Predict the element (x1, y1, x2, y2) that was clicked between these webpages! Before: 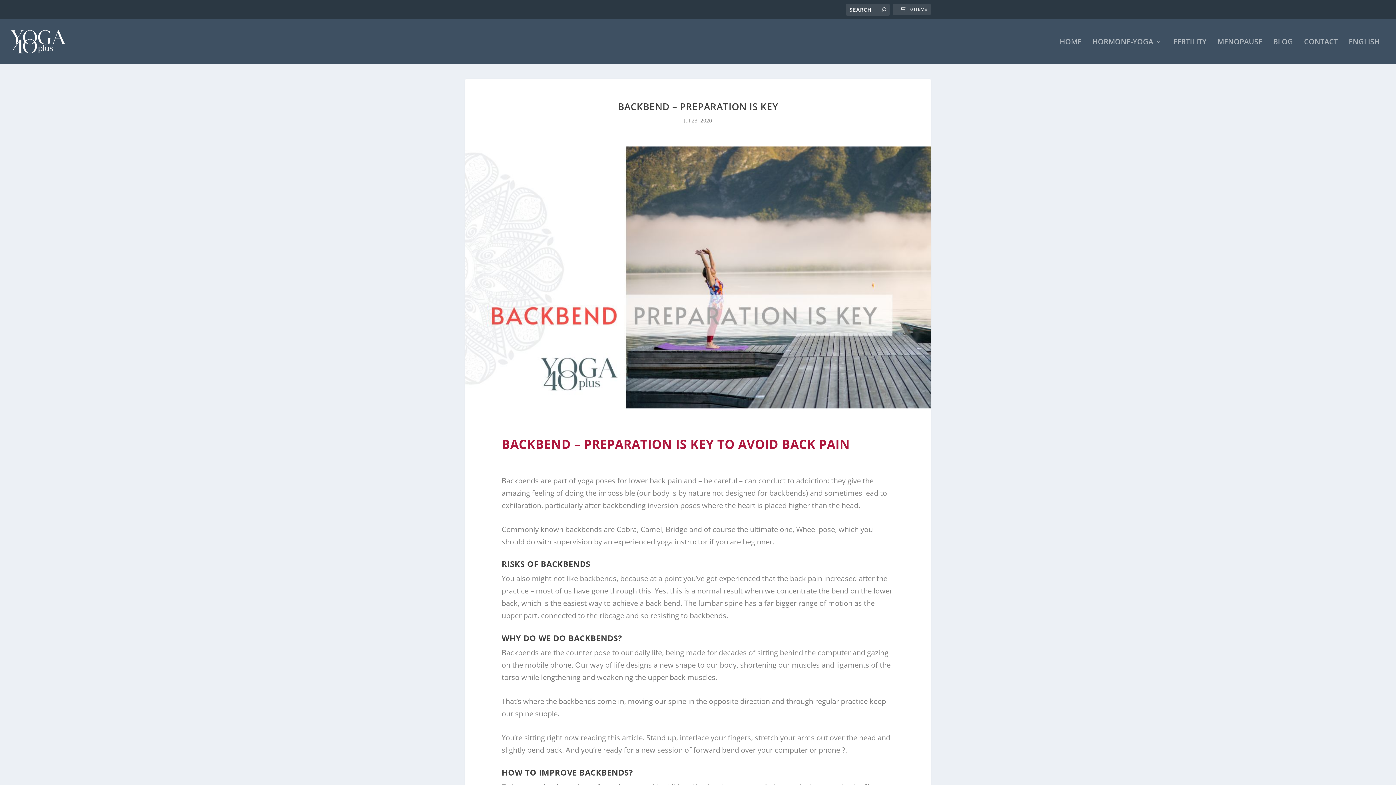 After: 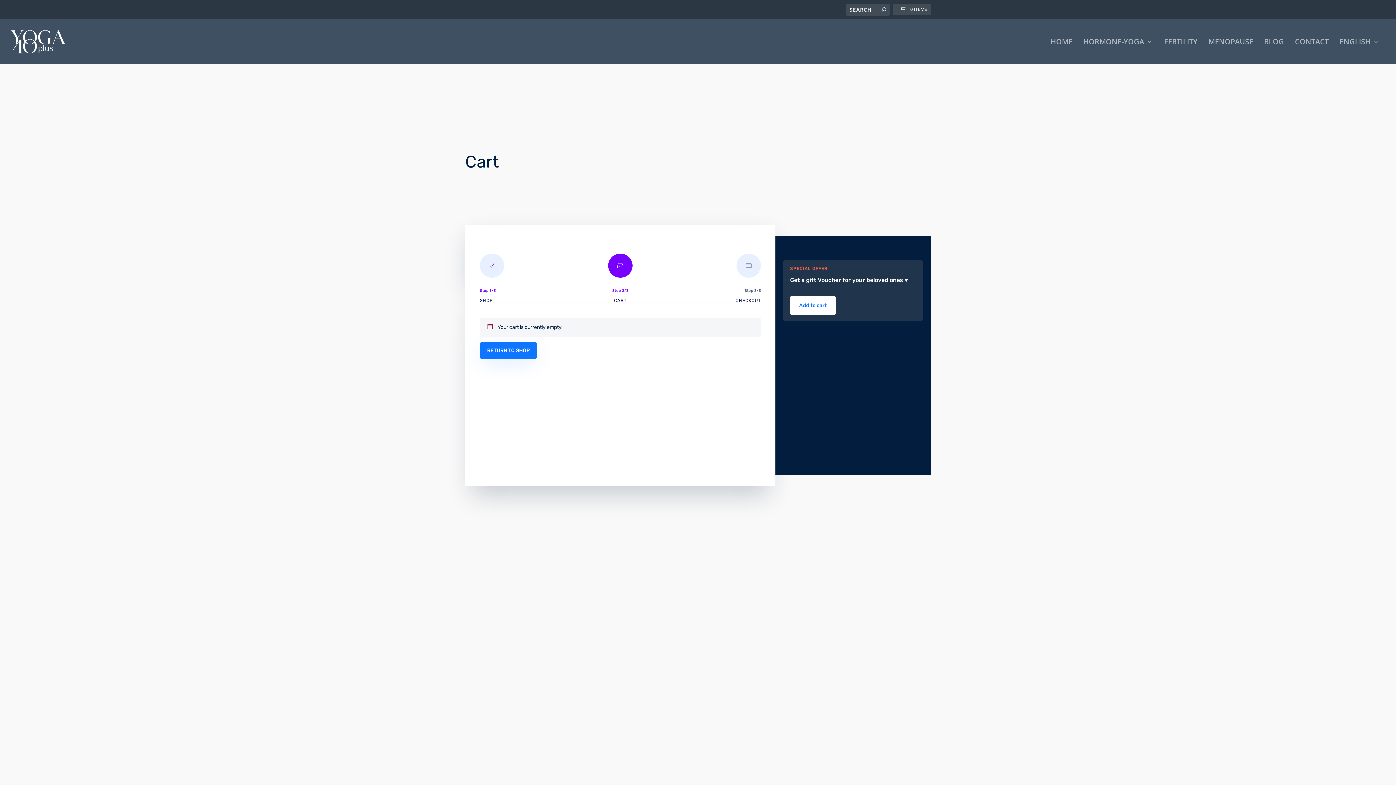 Action: bbox: (893, 3, 930, 15) label:  0 ITEMS